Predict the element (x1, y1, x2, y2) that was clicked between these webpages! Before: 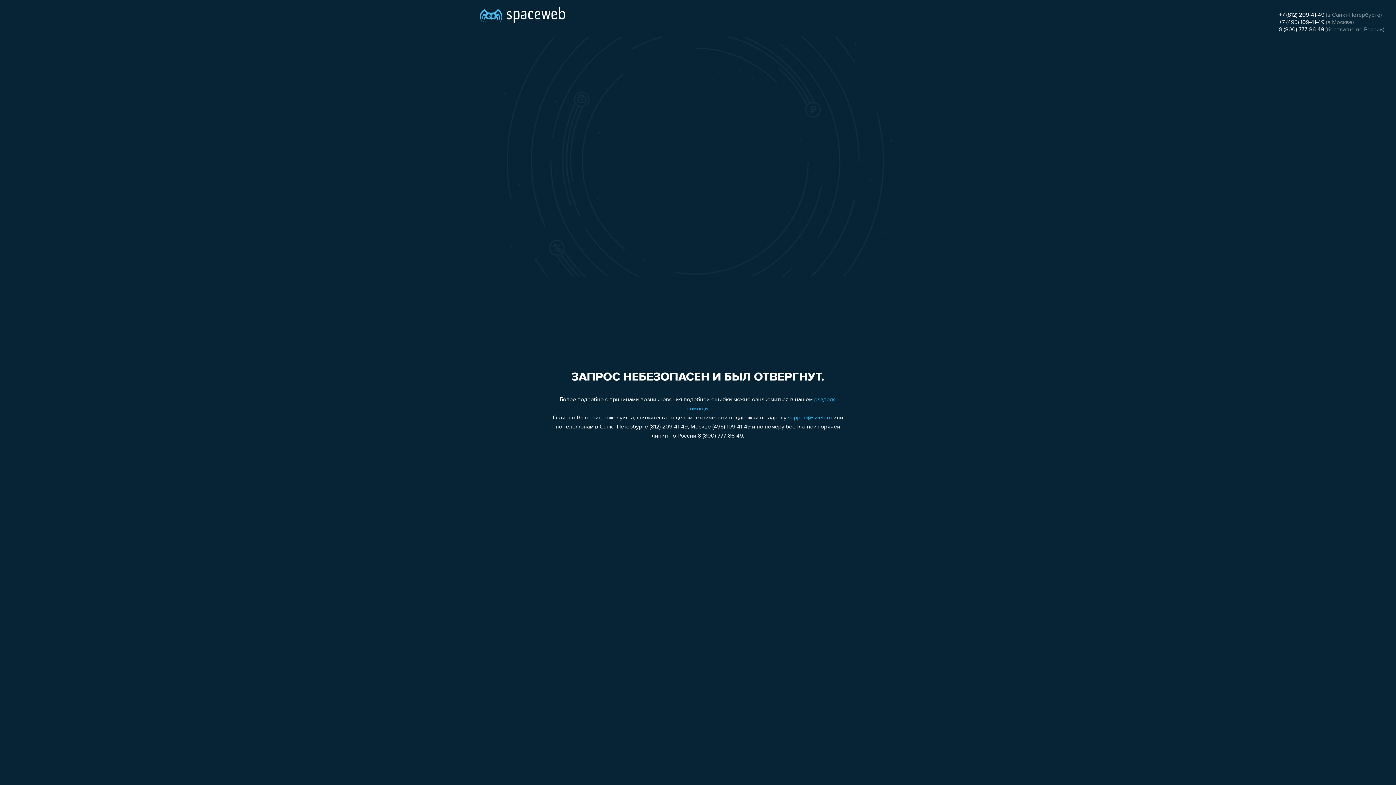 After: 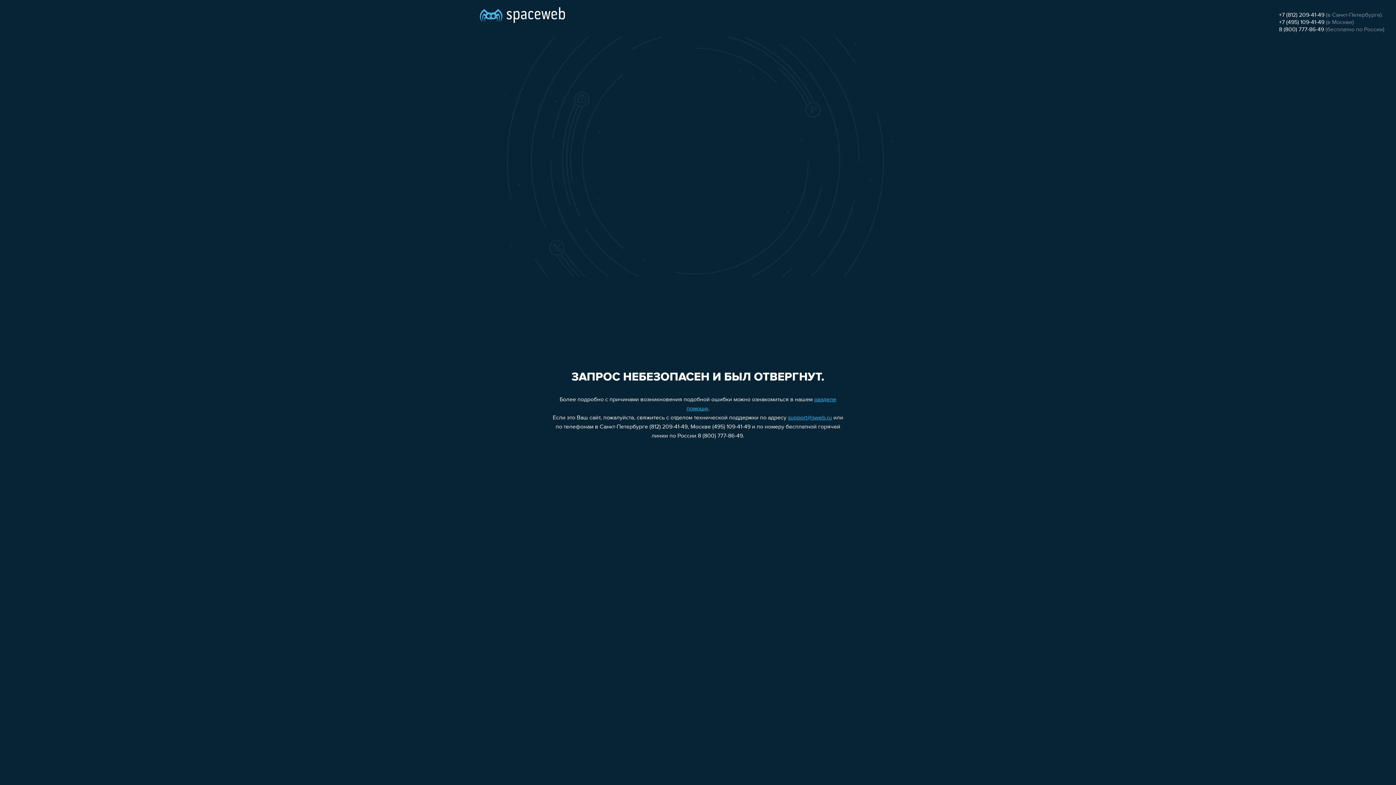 Action: bbox: (788, 415, 832, 421) label: support@sweb.ru